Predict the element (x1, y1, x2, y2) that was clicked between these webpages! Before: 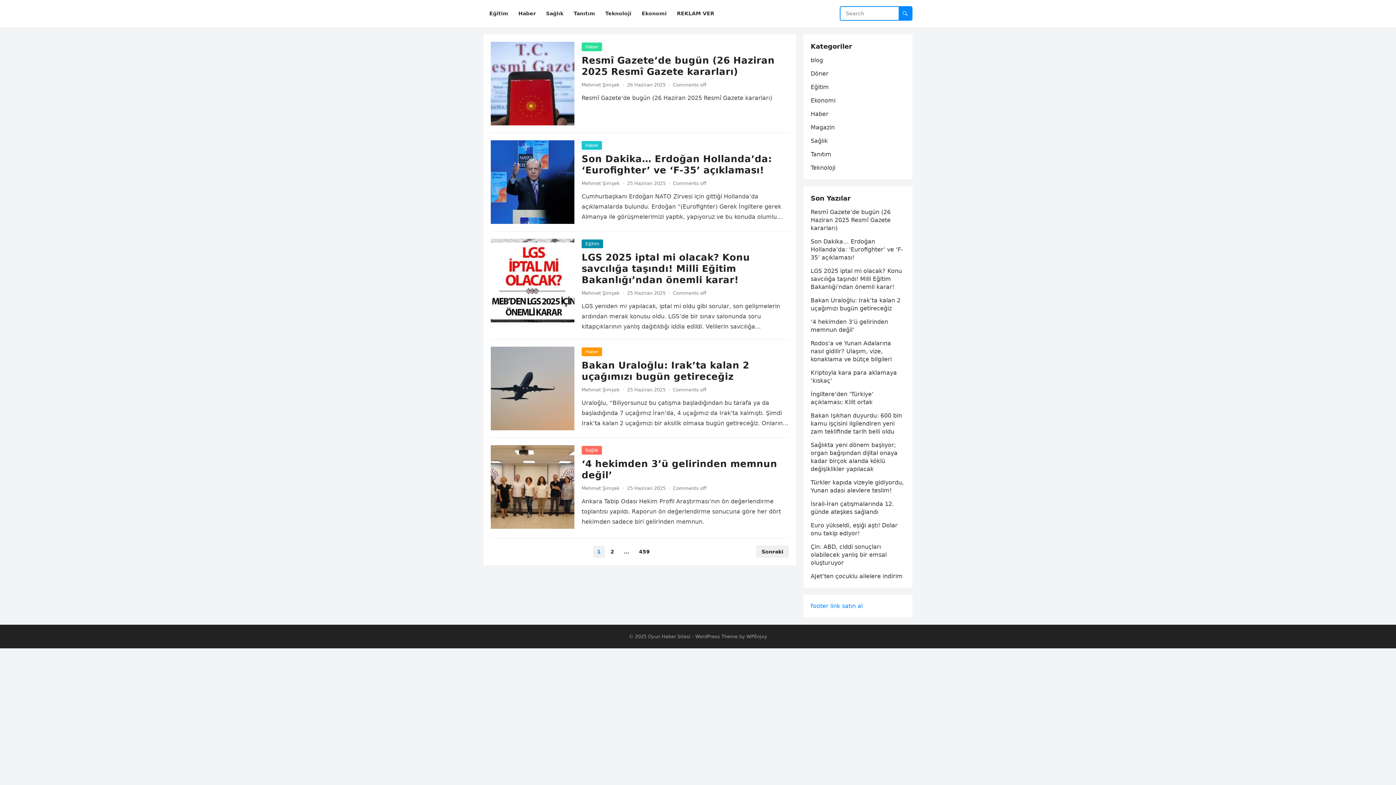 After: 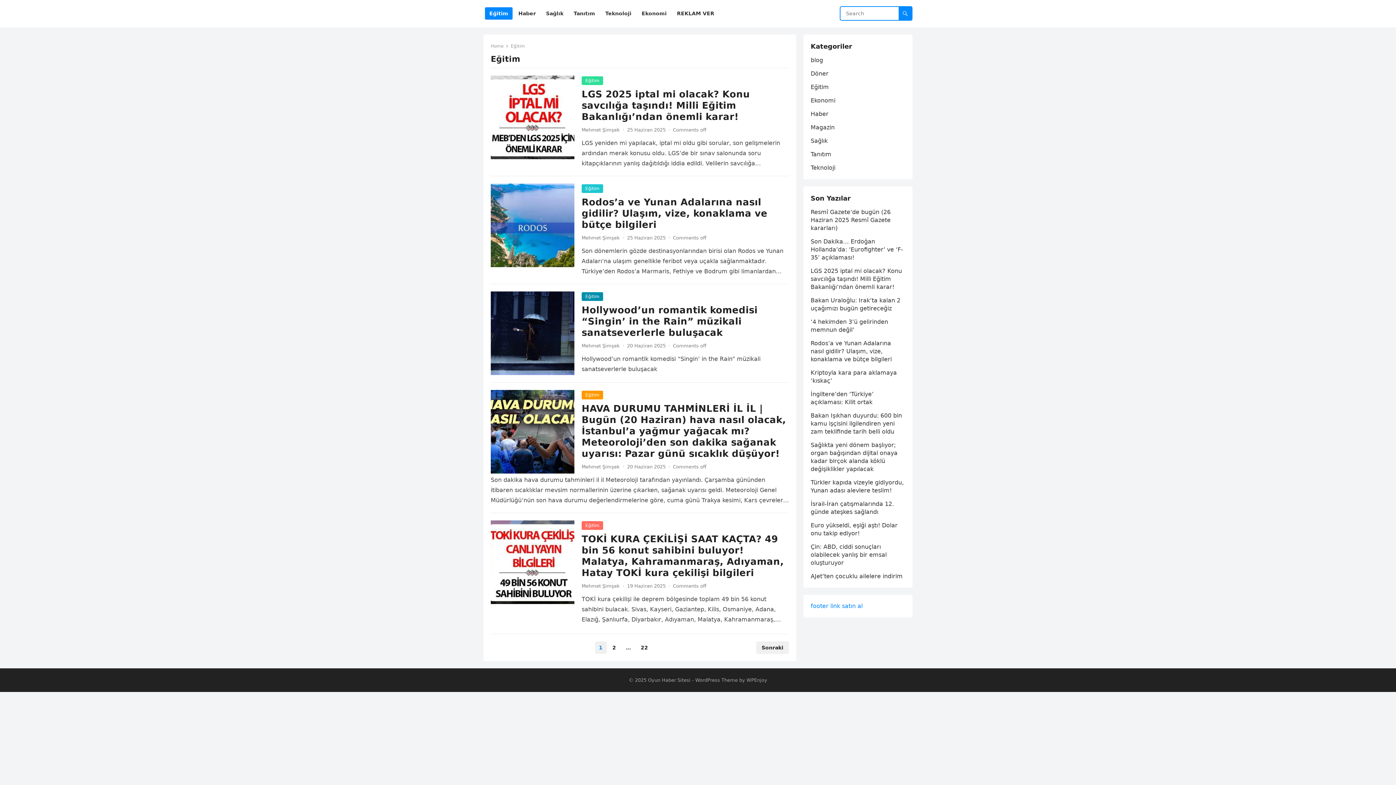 Action: label: Eğitim bbox: (810, 83, 829, 90)